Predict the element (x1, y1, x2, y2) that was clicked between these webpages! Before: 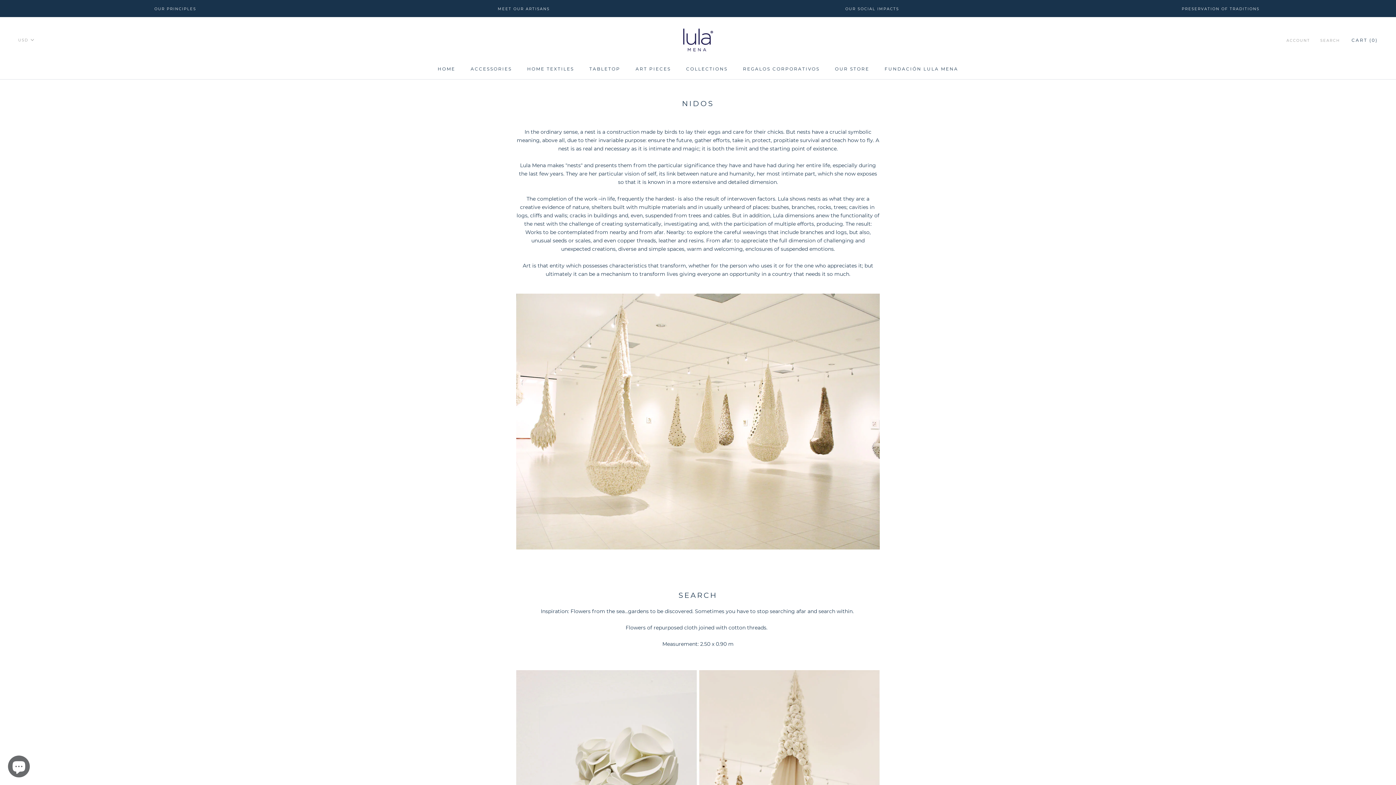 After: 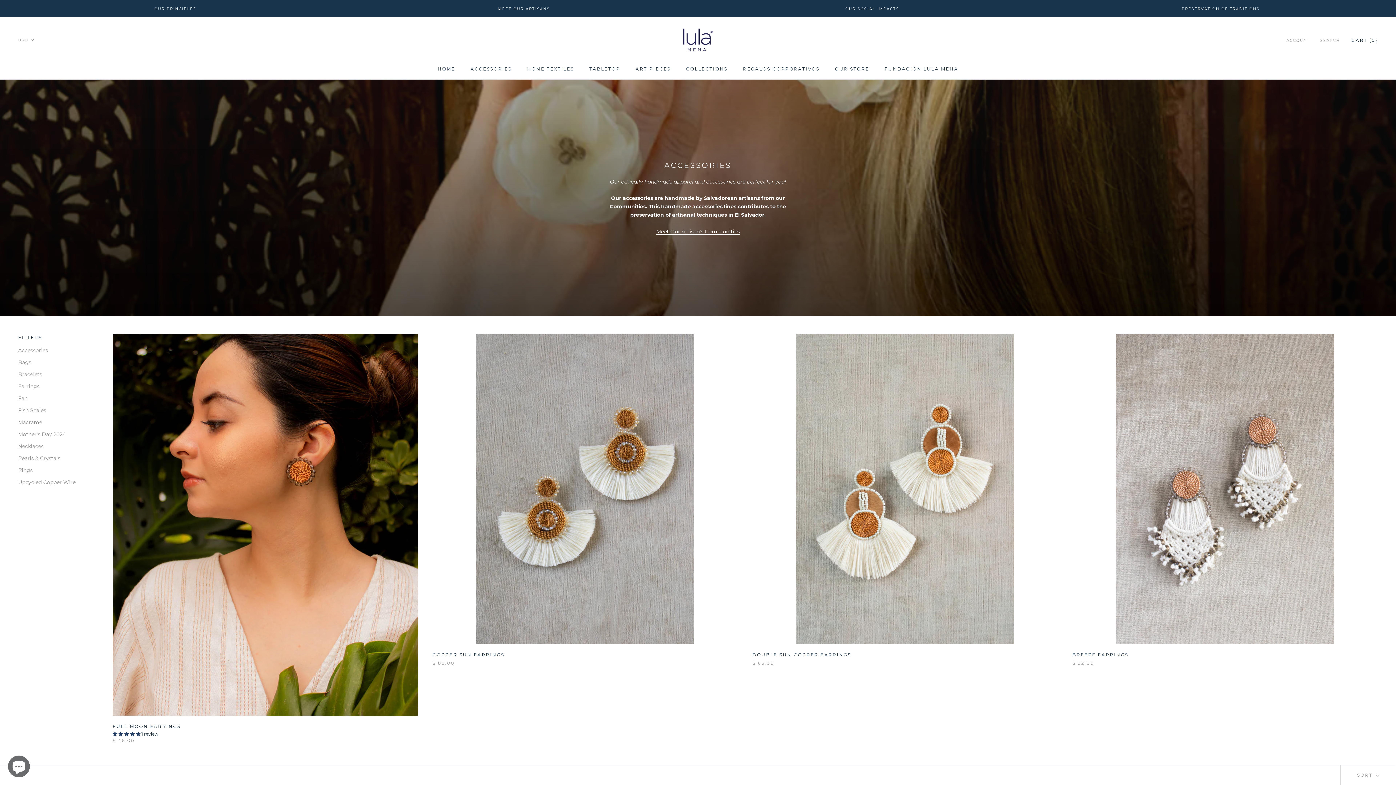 Action: label: ACCESSORIES
ACCESSORIES bbox: (470, 66, 511, 71)